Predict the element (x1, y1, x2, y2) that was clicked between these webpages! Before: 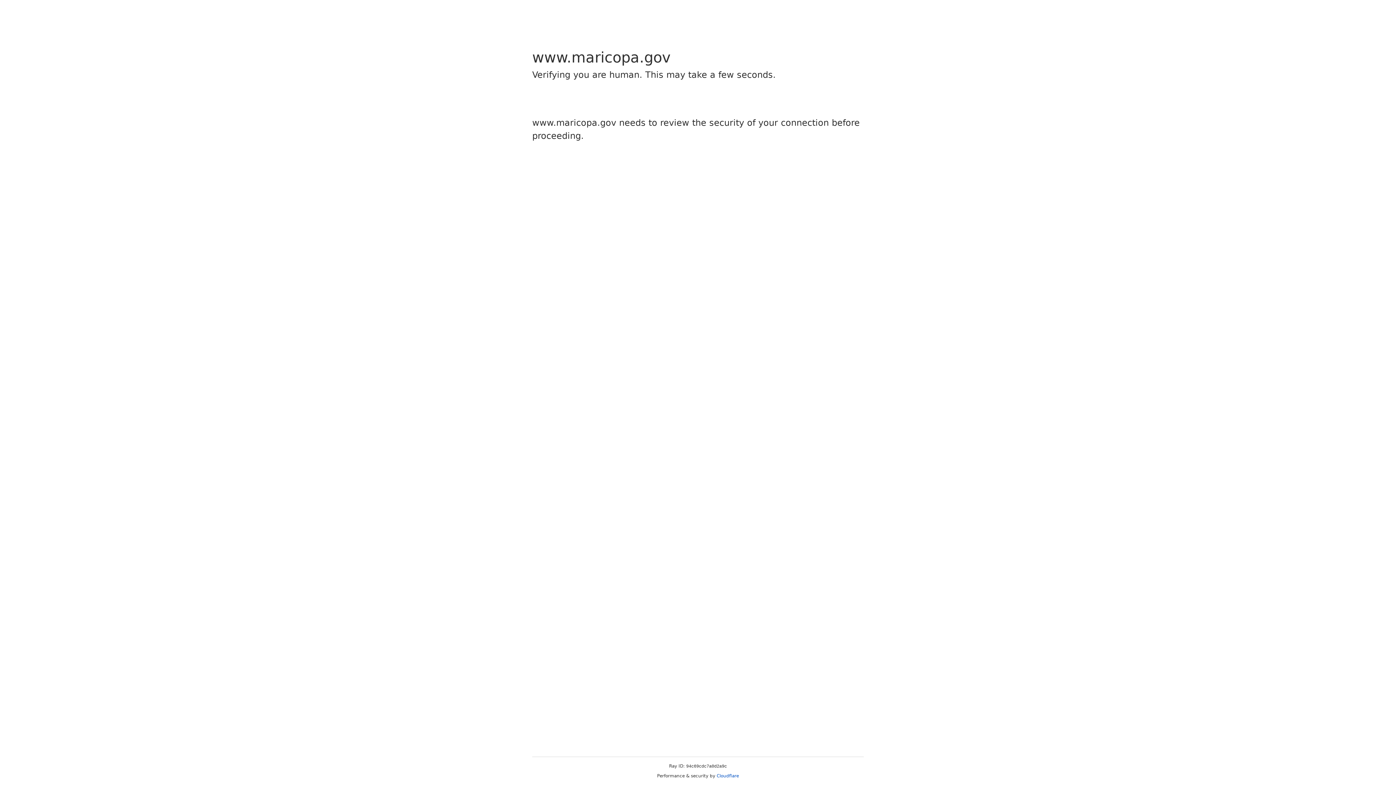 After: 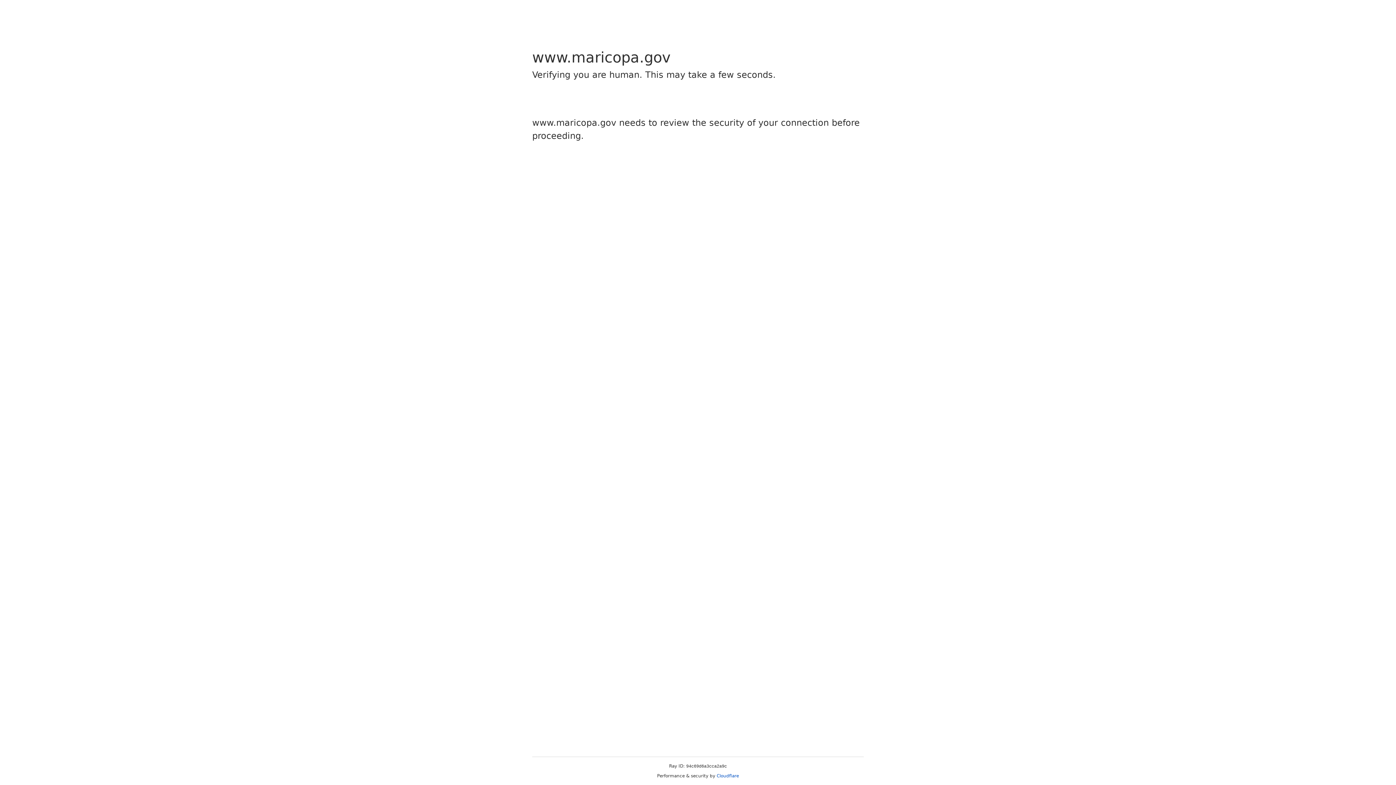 Action: label: Cloudflare bbox: (716, 773, 739, 778)